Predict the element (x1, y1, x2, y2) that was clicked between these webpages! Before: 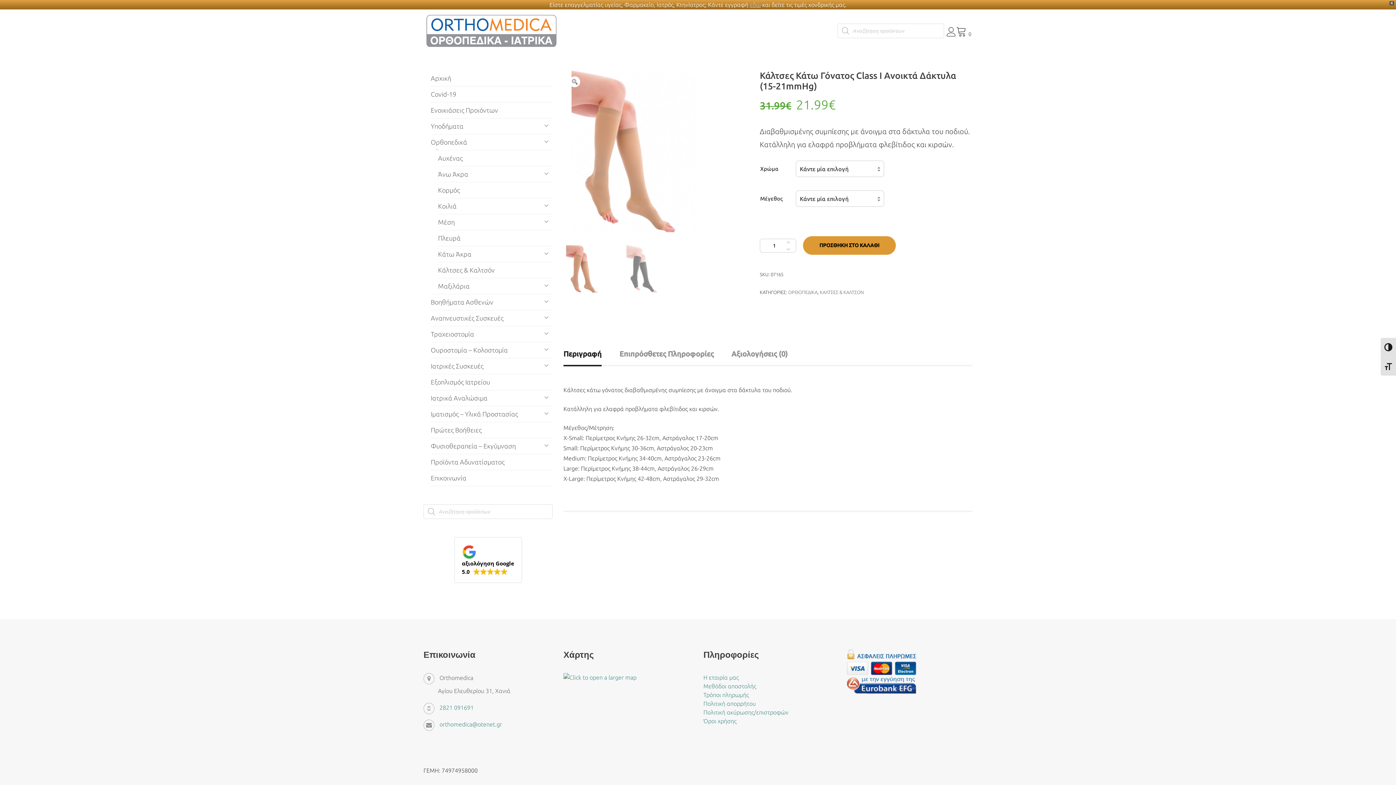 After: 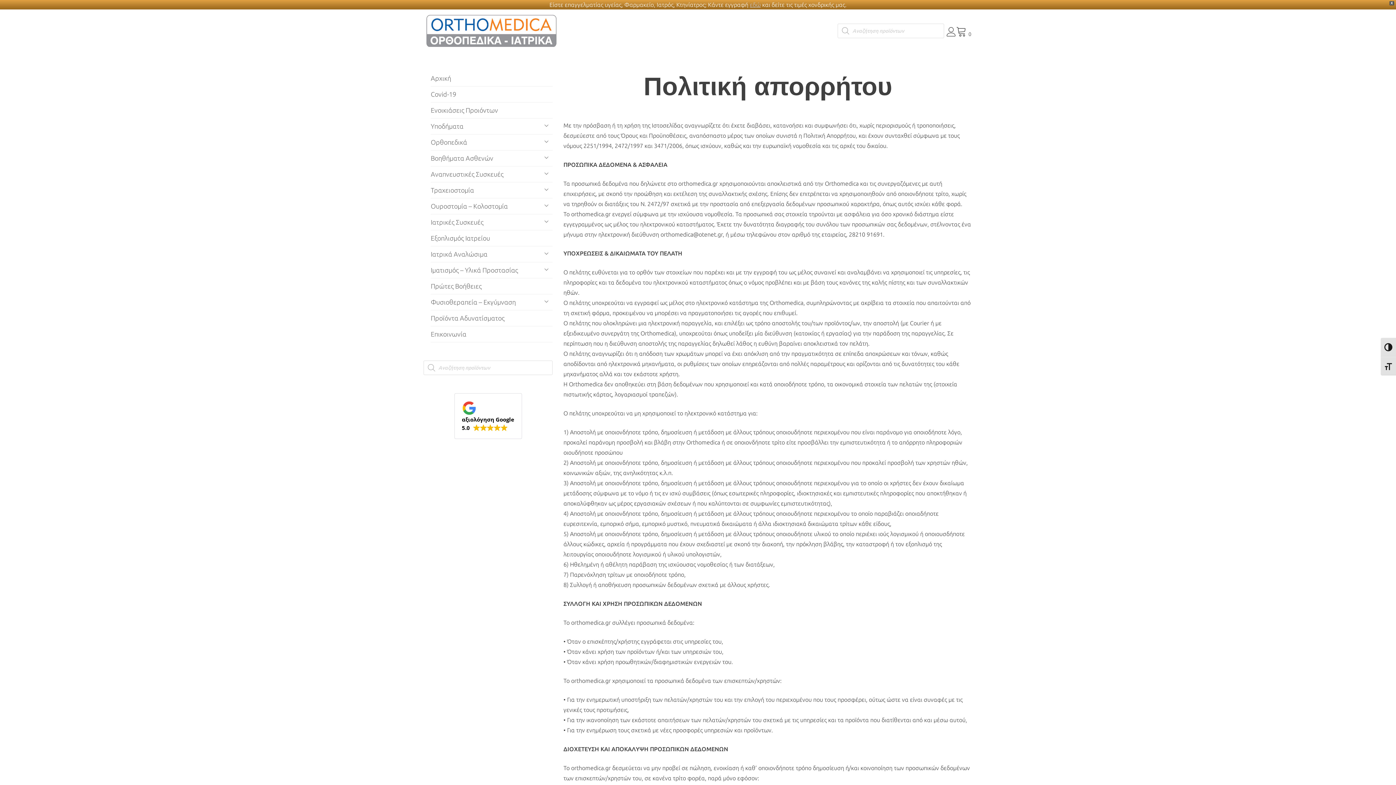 Action: bbox: (703, 700, 756, 707) label: Πολιτική απορρήτου